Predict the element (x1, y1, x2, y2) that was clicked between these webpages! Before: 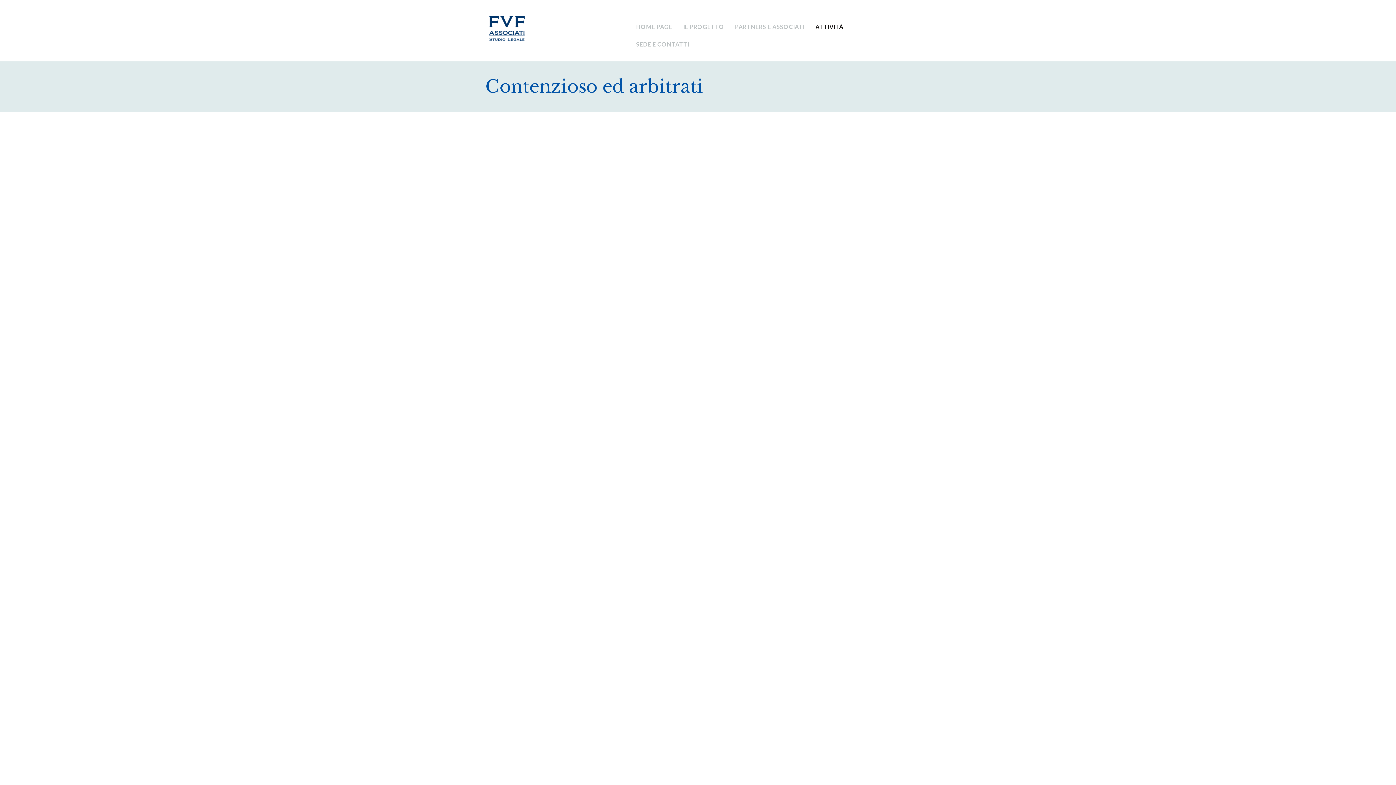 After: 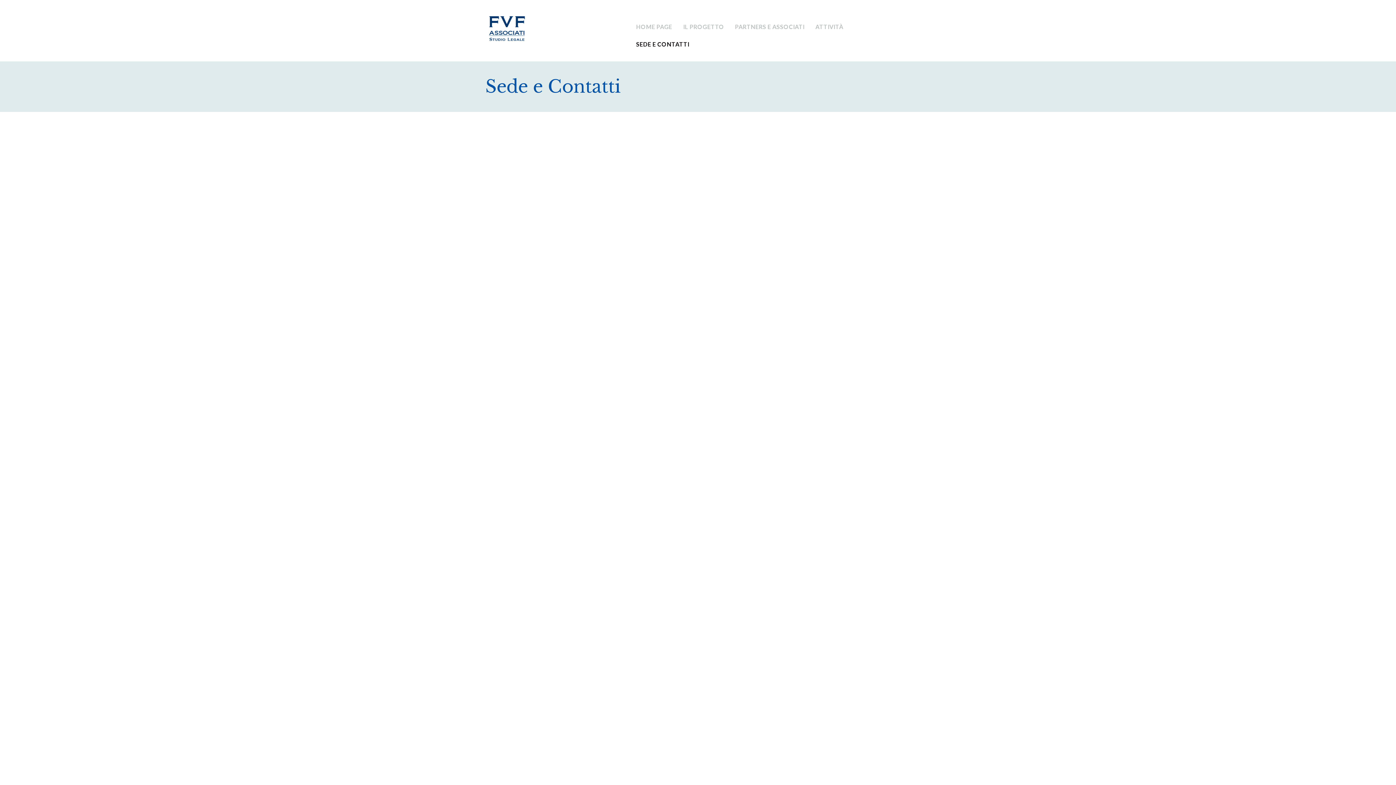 Action: label: SEDE E CONTATTI bbox: (636, 40, 689, 48)